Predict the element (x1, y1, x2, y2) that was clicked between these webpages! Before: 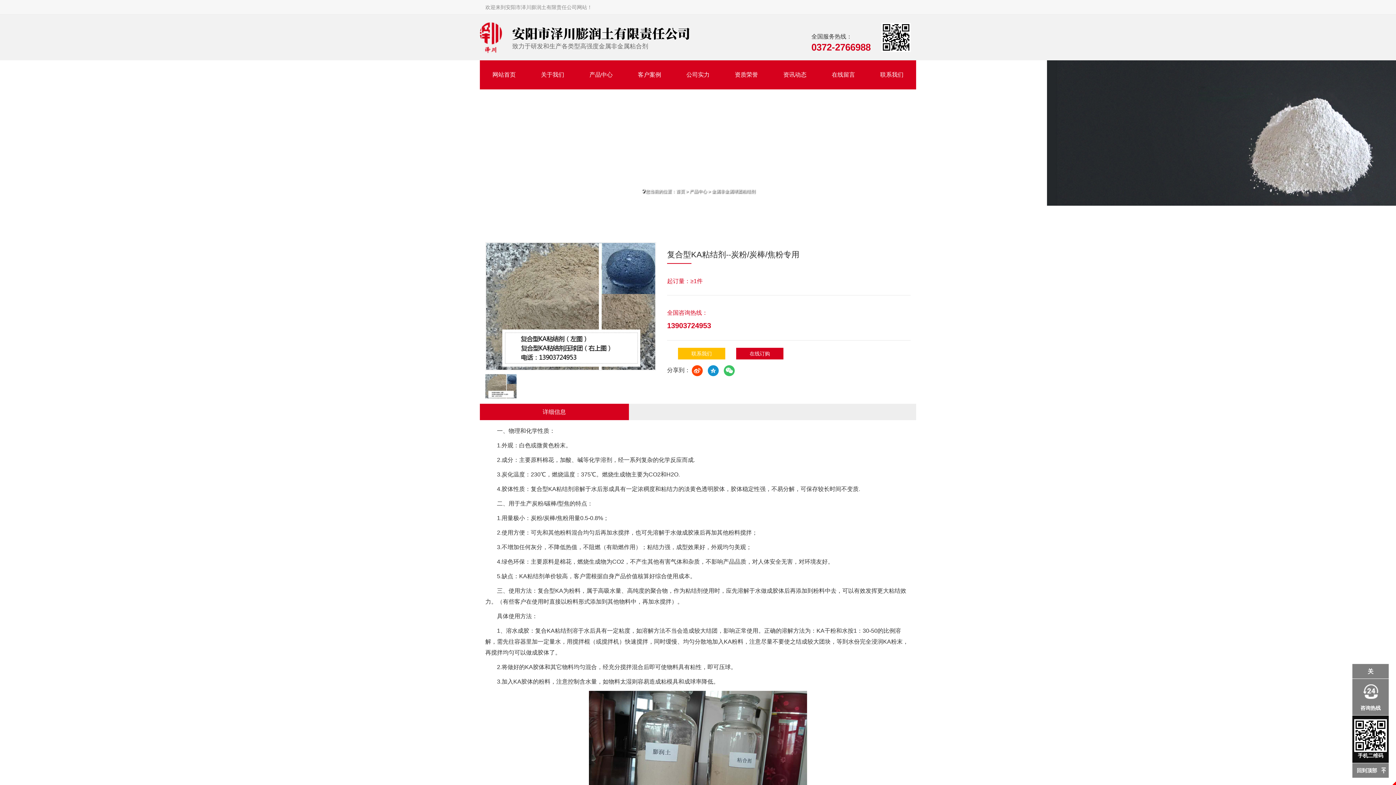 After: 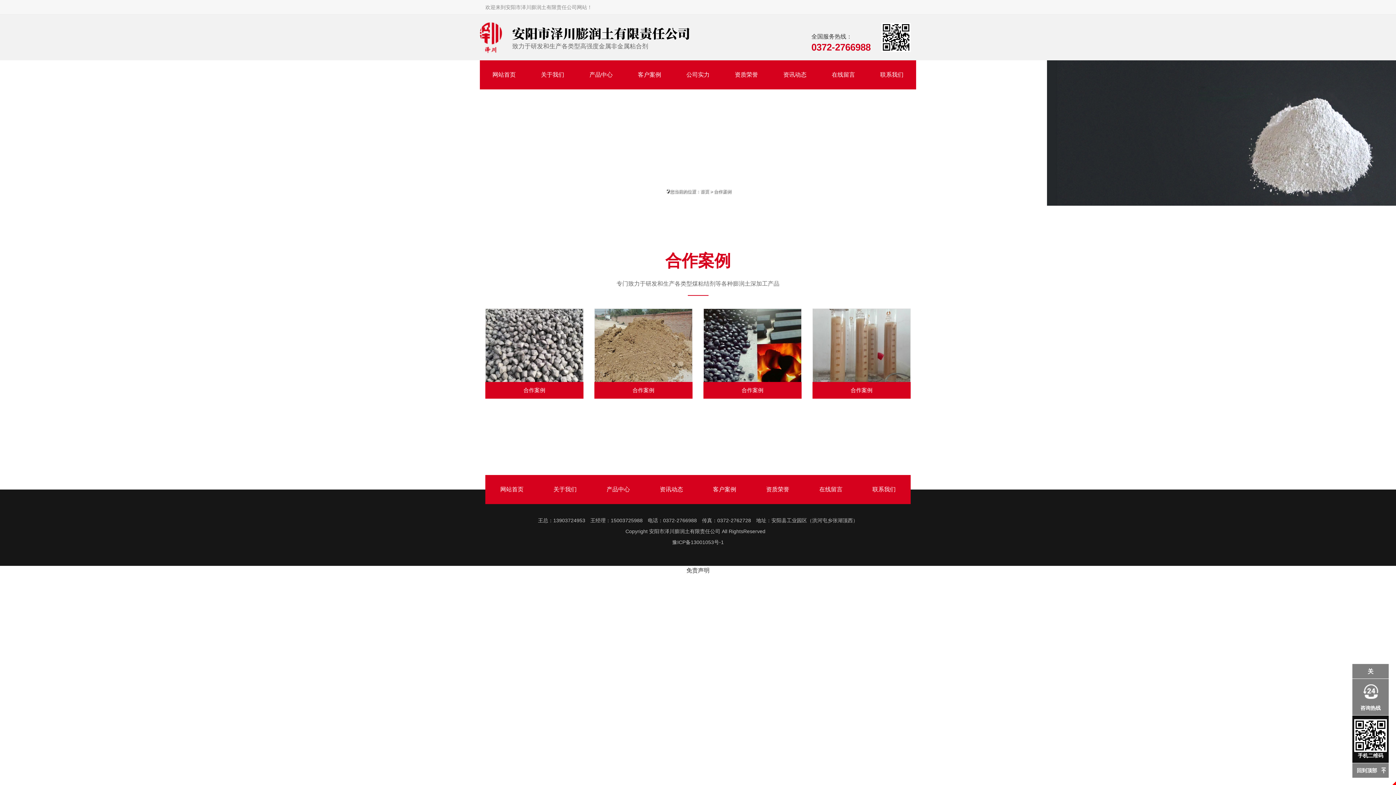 Action: bbox: (625, 60, 673, 89) label: 客户案例